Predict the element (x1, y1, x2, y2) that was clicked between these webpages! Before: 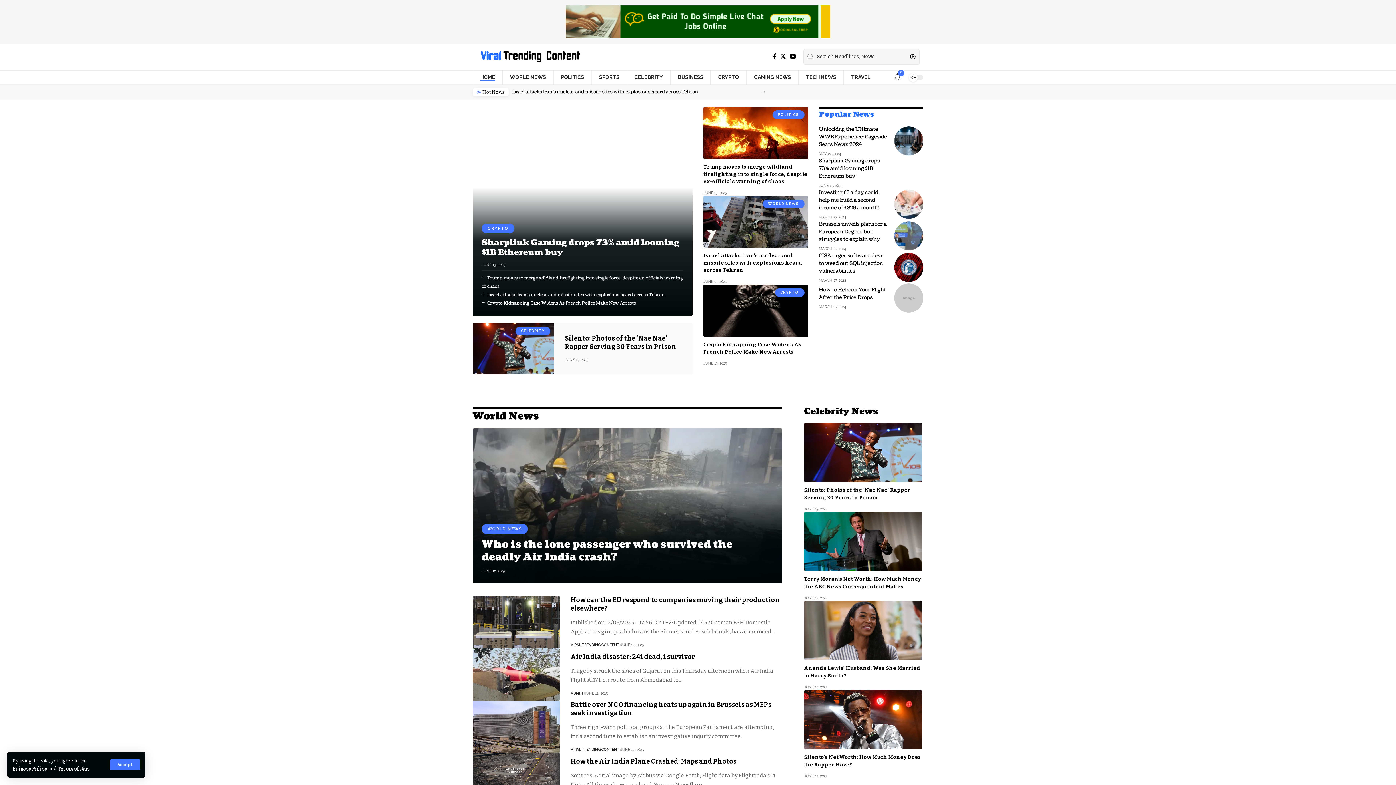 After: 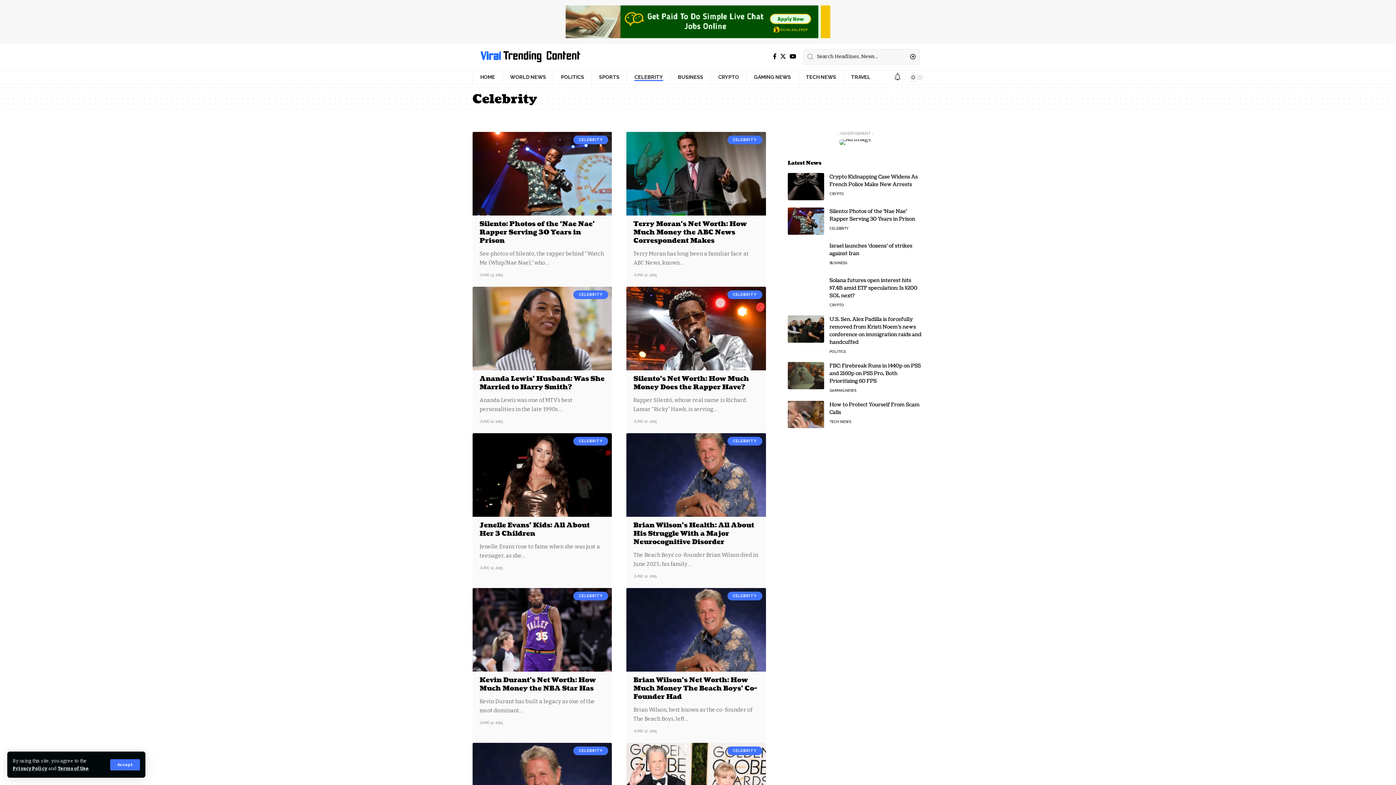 Action: bbox: (515, 326, 550, 335) label: CELEBRITY